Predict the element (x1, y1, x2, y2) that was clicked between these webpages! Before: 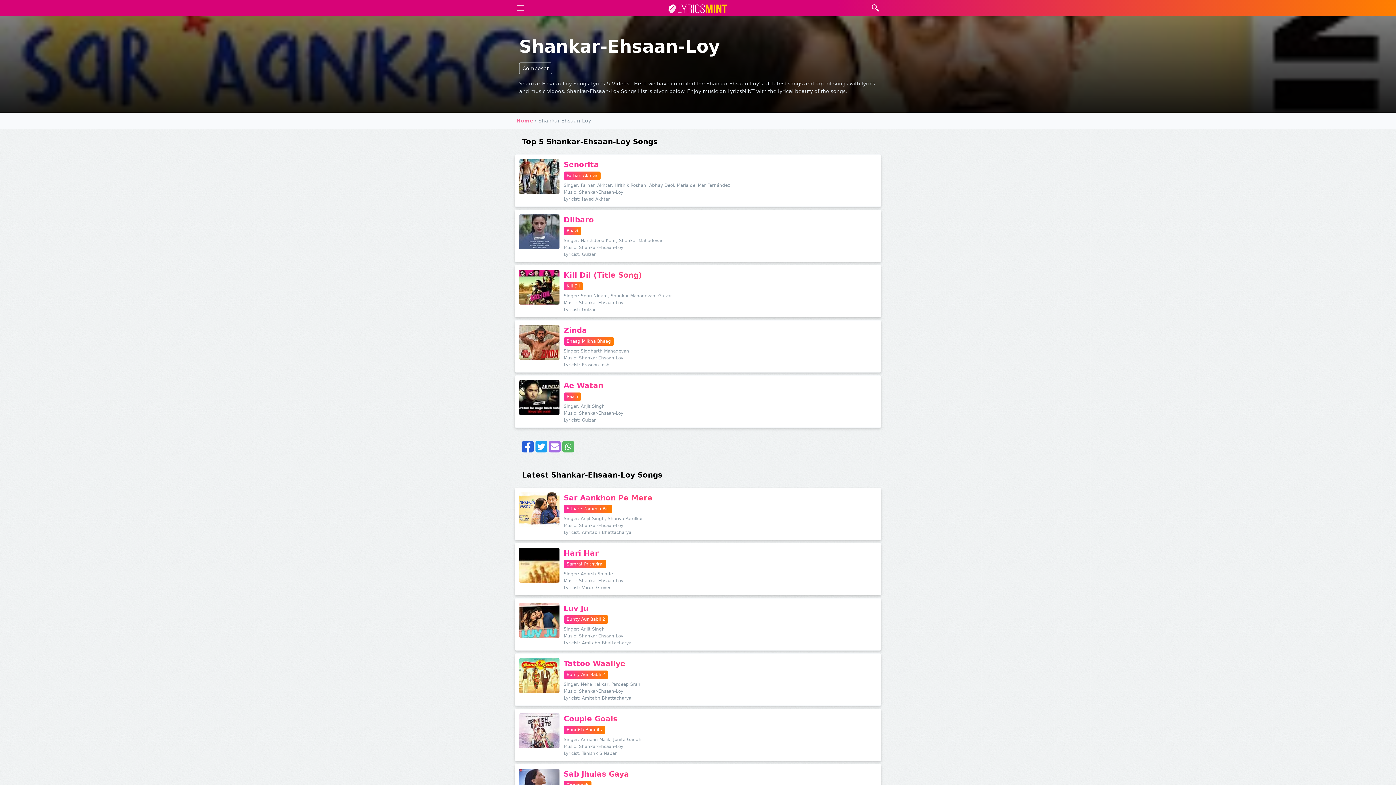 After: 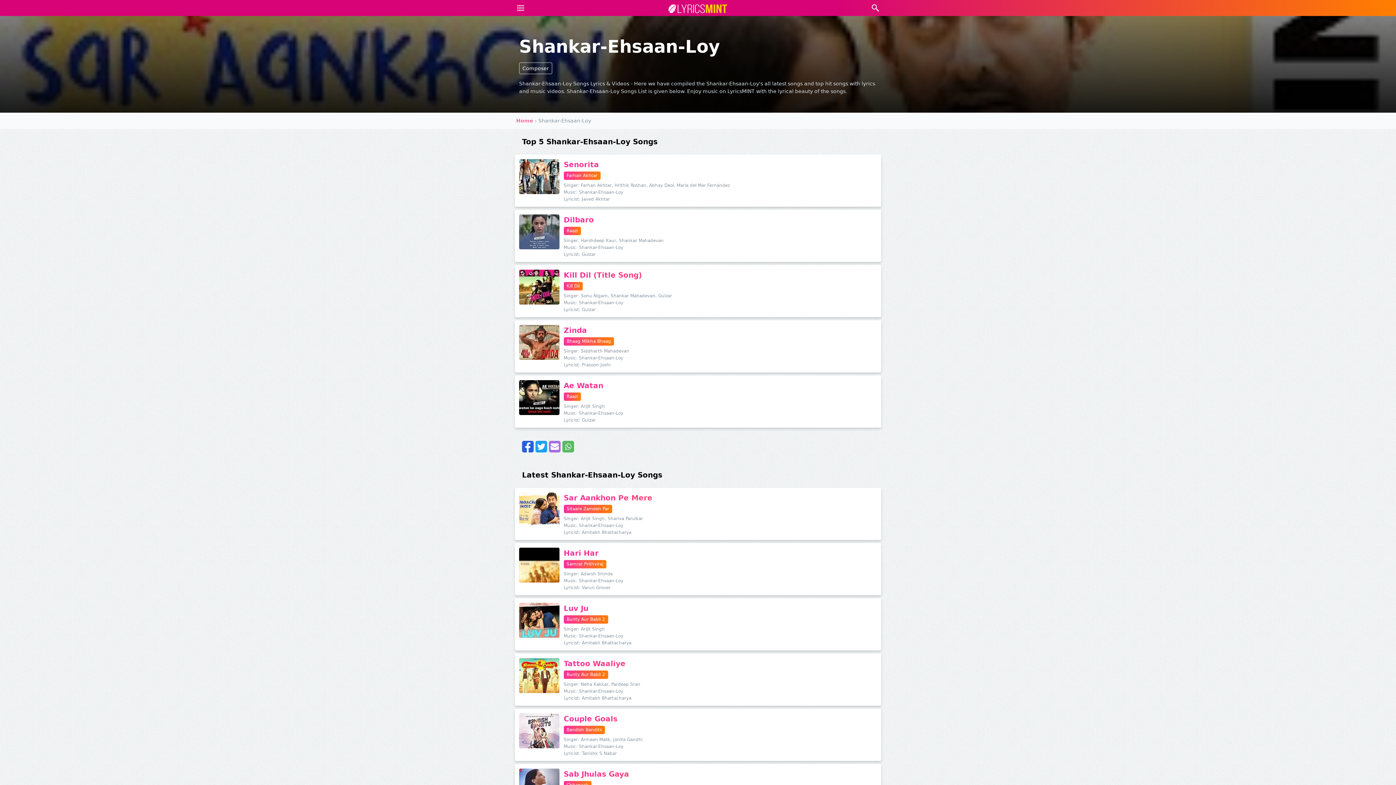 Action: bbox: (535, 441, 547, 452)